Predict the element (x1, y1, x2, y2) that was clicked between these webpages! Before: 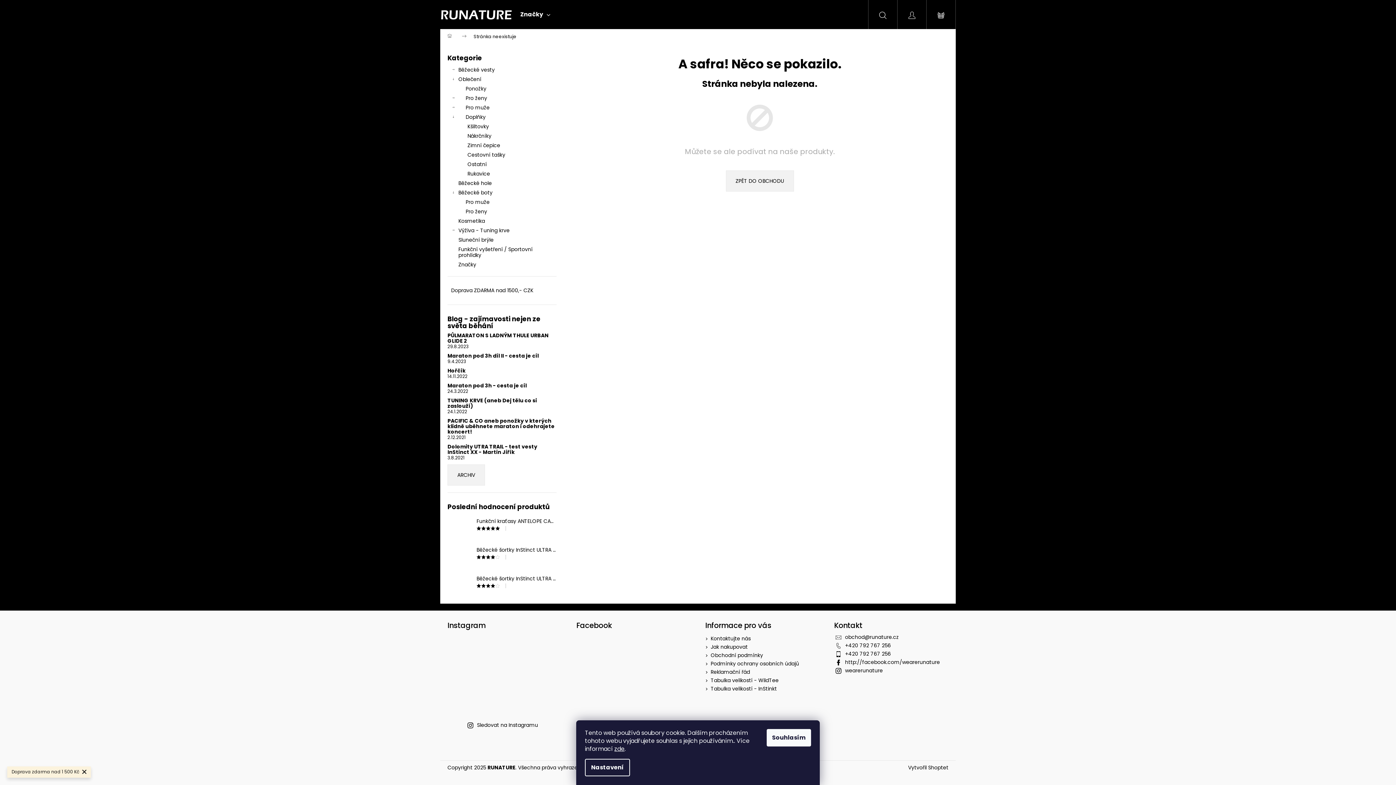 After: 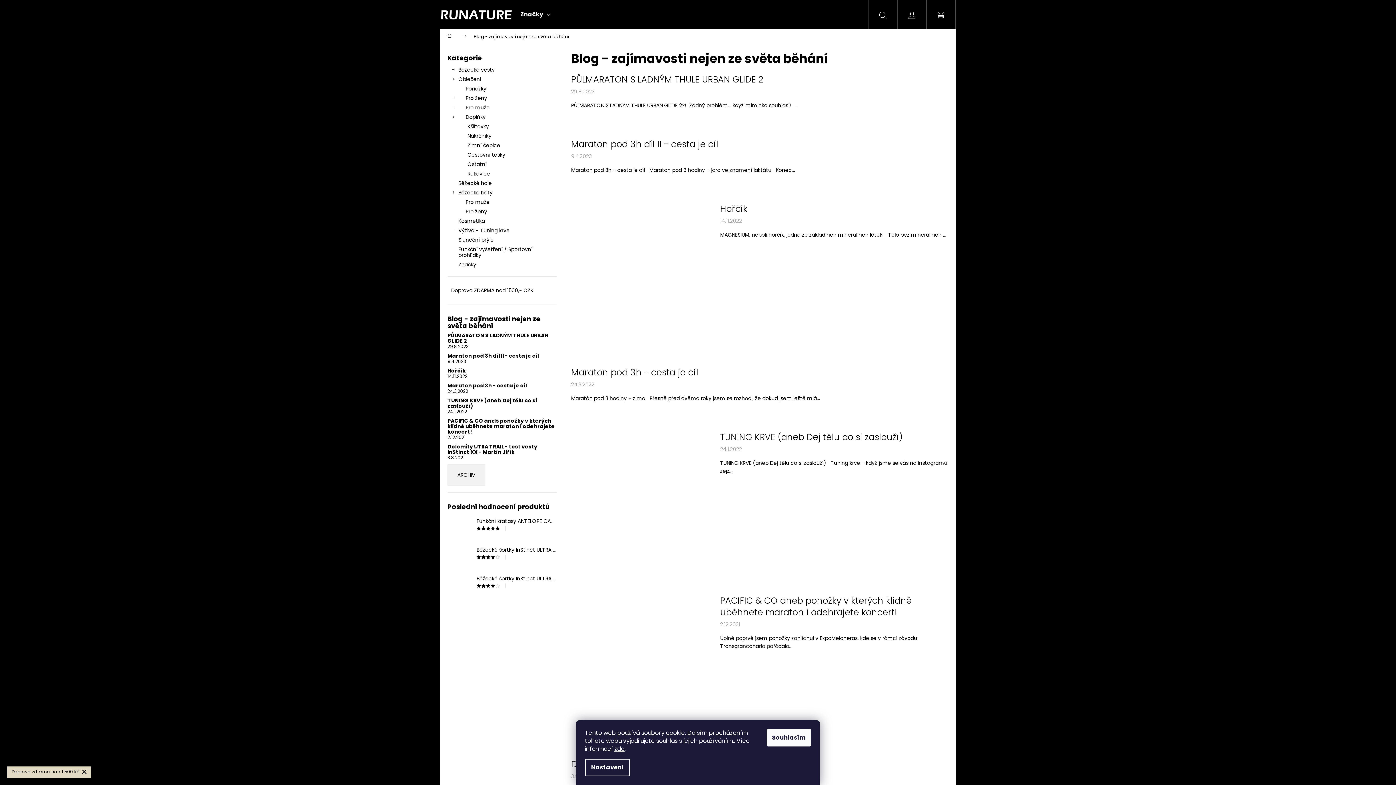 Action: label: ARCHIV bbox: (447, 464, 485, 485)